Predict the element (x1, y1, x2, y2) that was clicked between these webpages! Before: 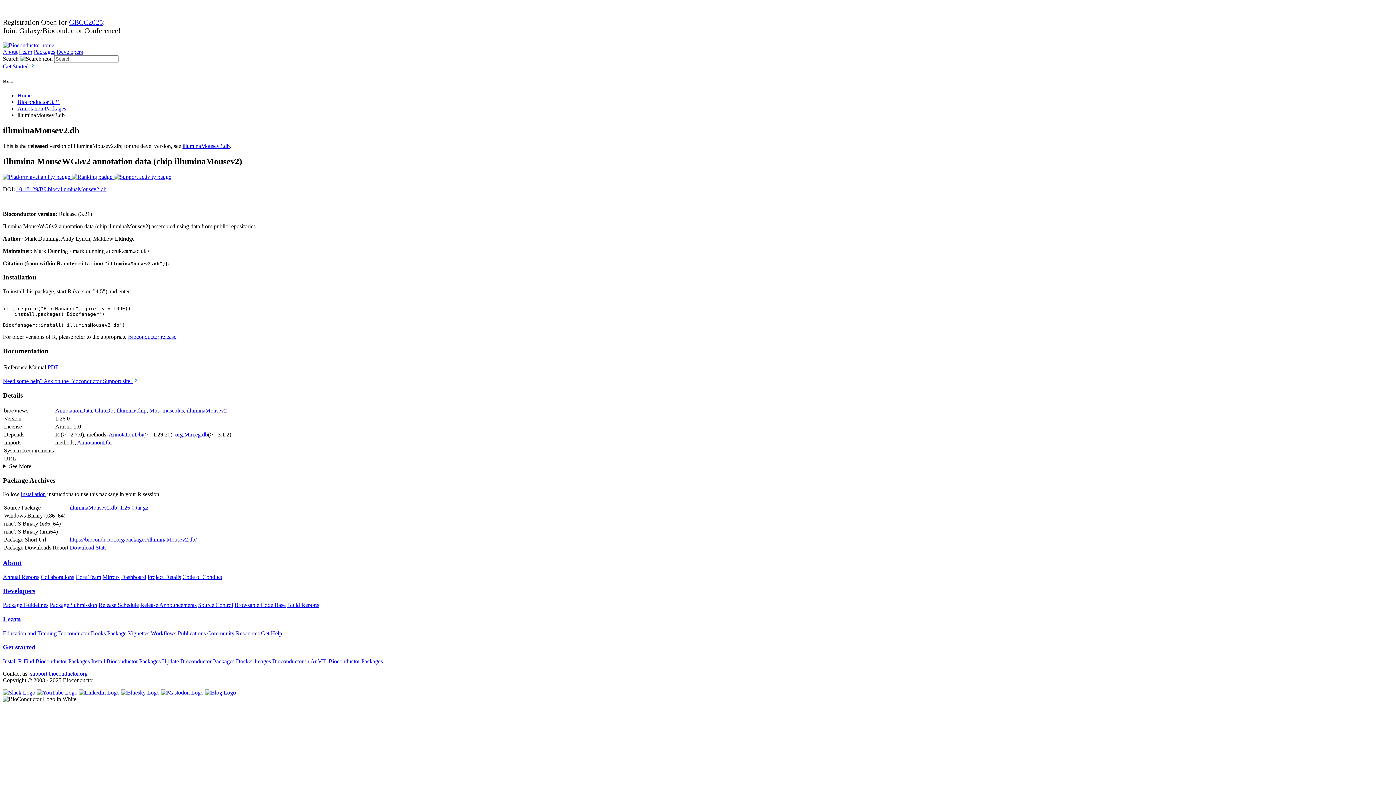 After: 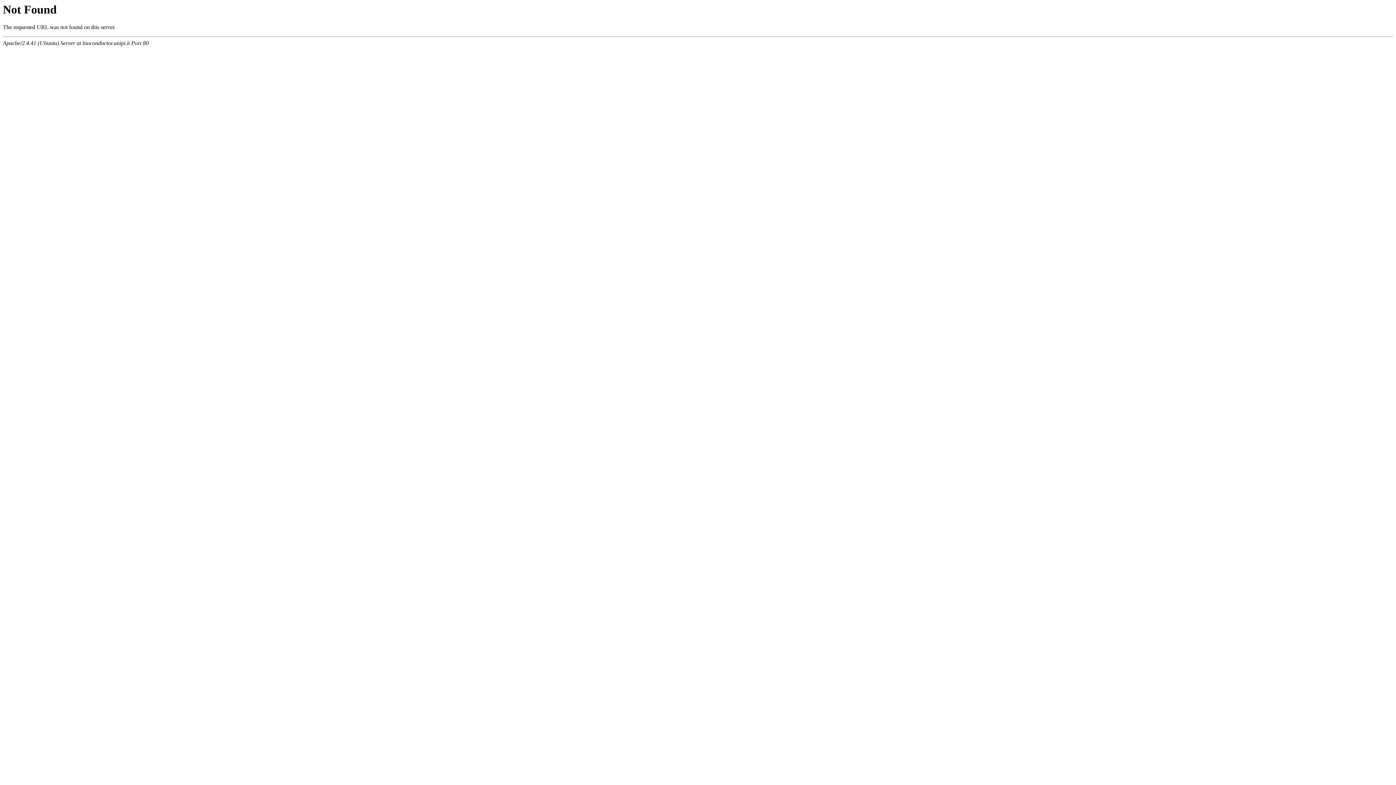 Action: bbox: (140, 602, 196, 608) label: Release Announcements